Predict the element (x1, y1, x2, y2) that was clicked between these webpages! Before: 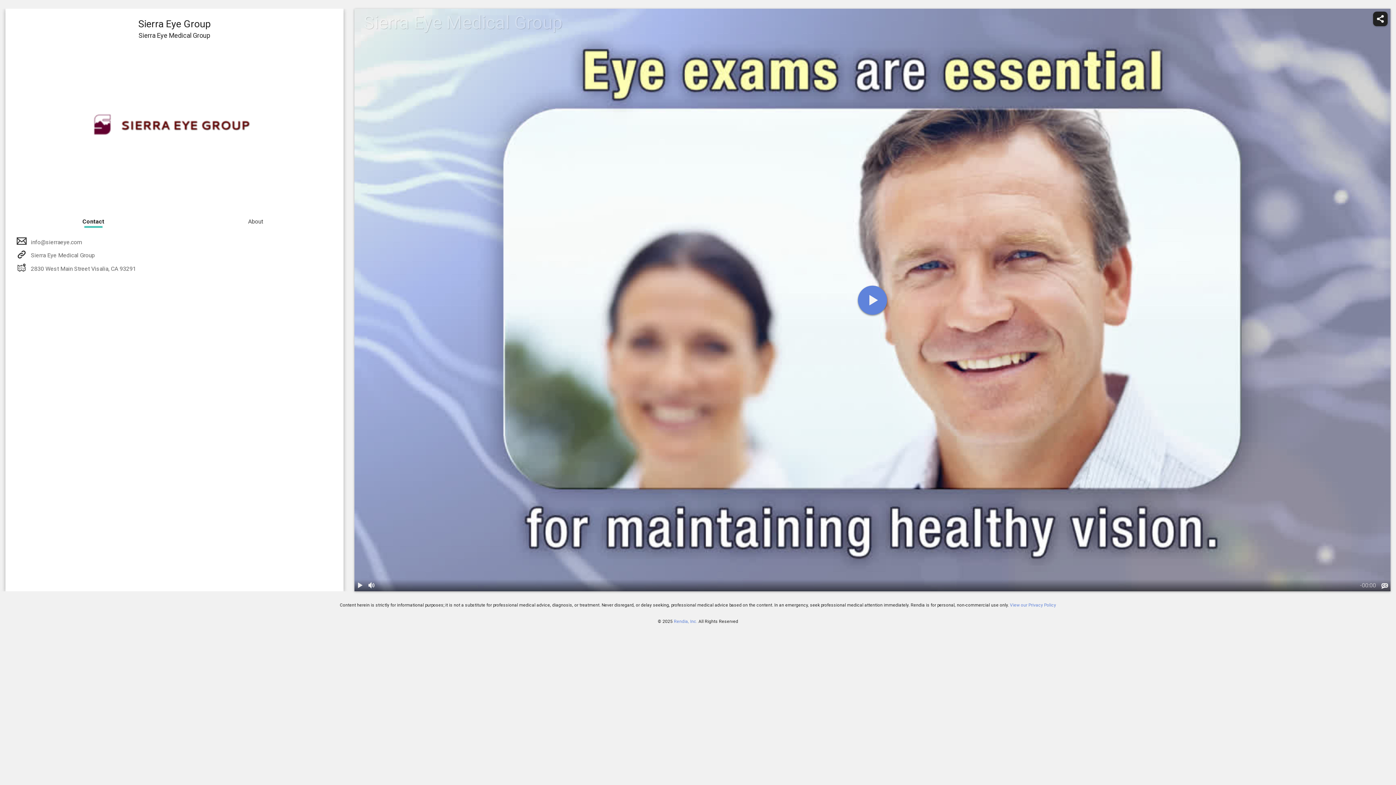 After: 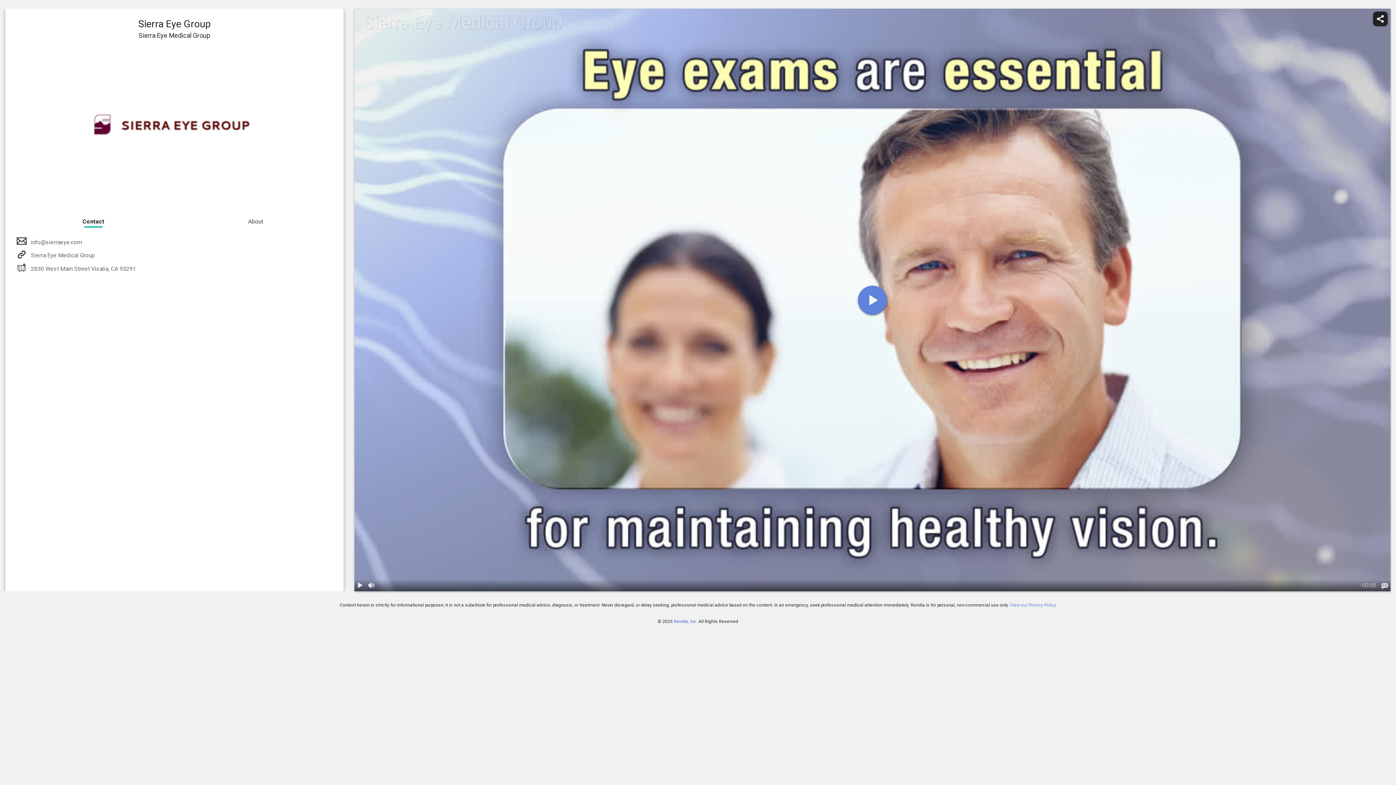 Action: label: Rendia, Inc. bbox: (674, 619, 697, 624)